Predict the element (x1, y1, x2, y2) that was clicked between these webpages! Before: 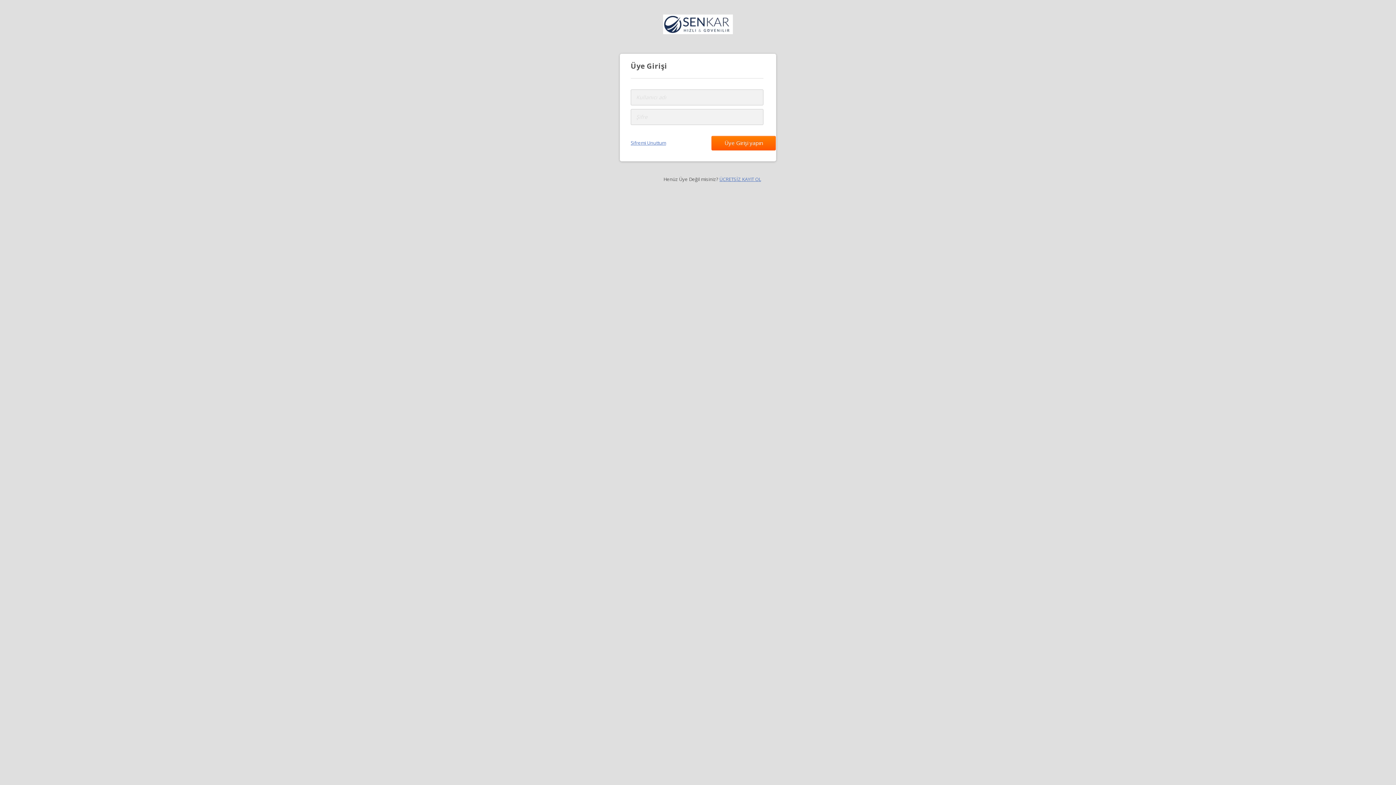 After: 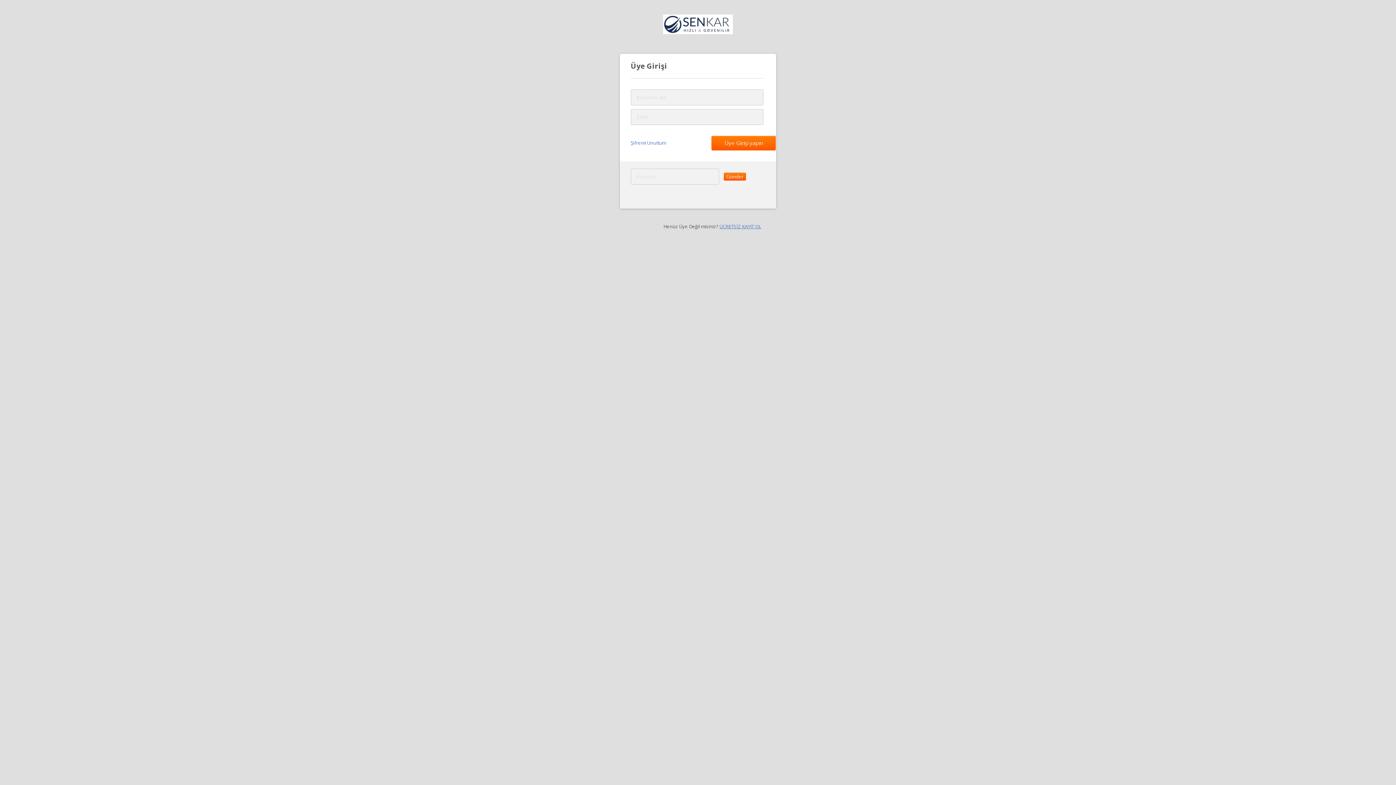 Action: bbox: (630, 139, 666, 146) label: Şifremi Unuttum